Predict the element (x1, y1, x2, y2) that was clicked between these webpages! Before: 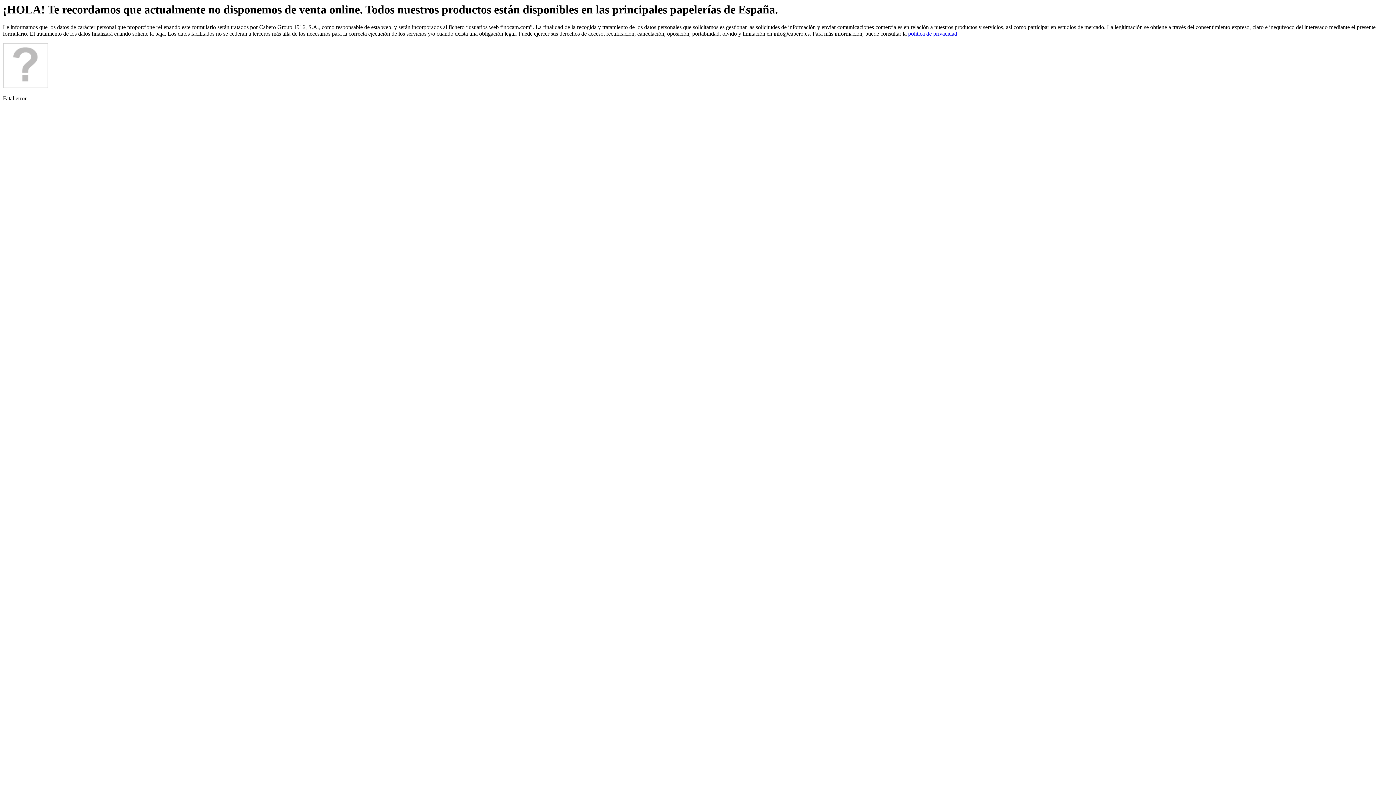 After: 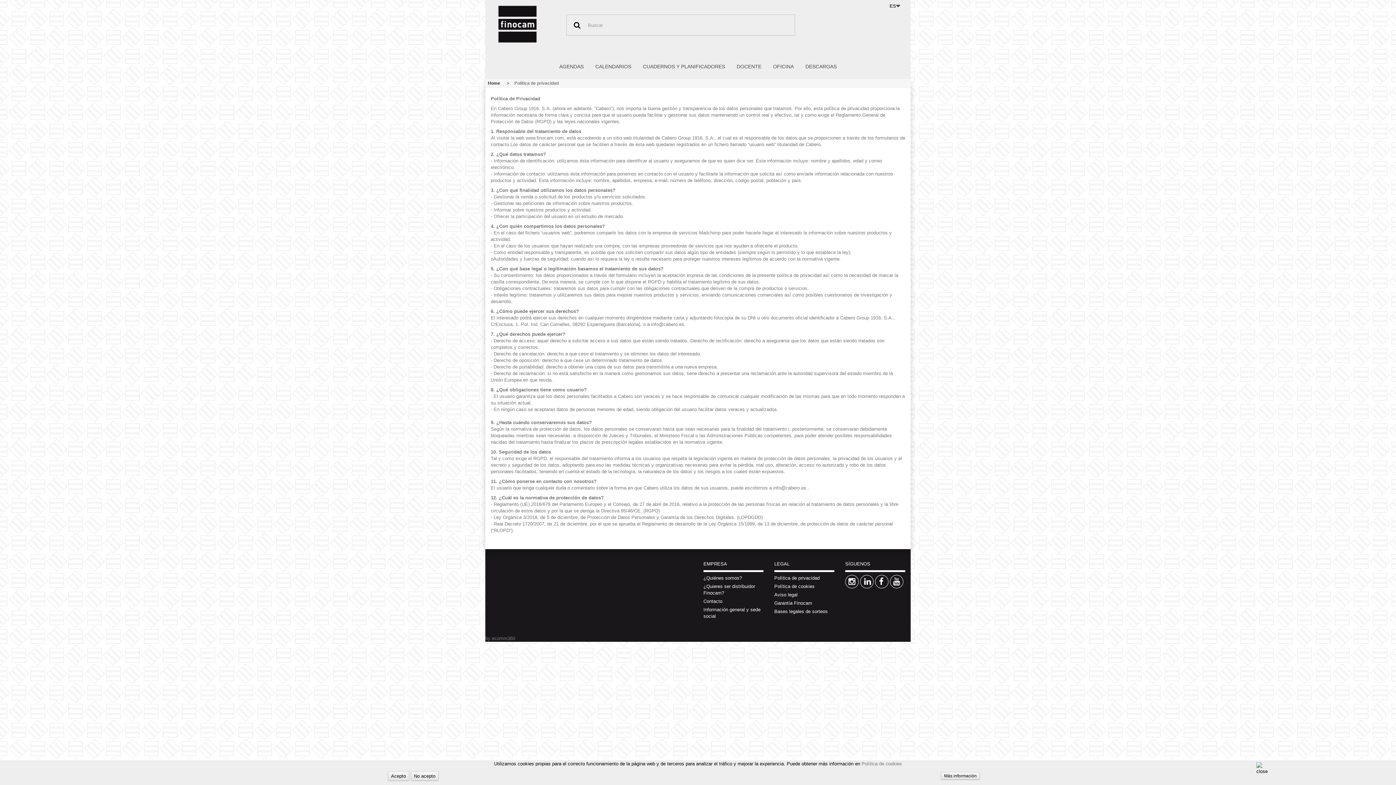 Action: bbox: (908, 30, 957, 36) label: política de privacidad